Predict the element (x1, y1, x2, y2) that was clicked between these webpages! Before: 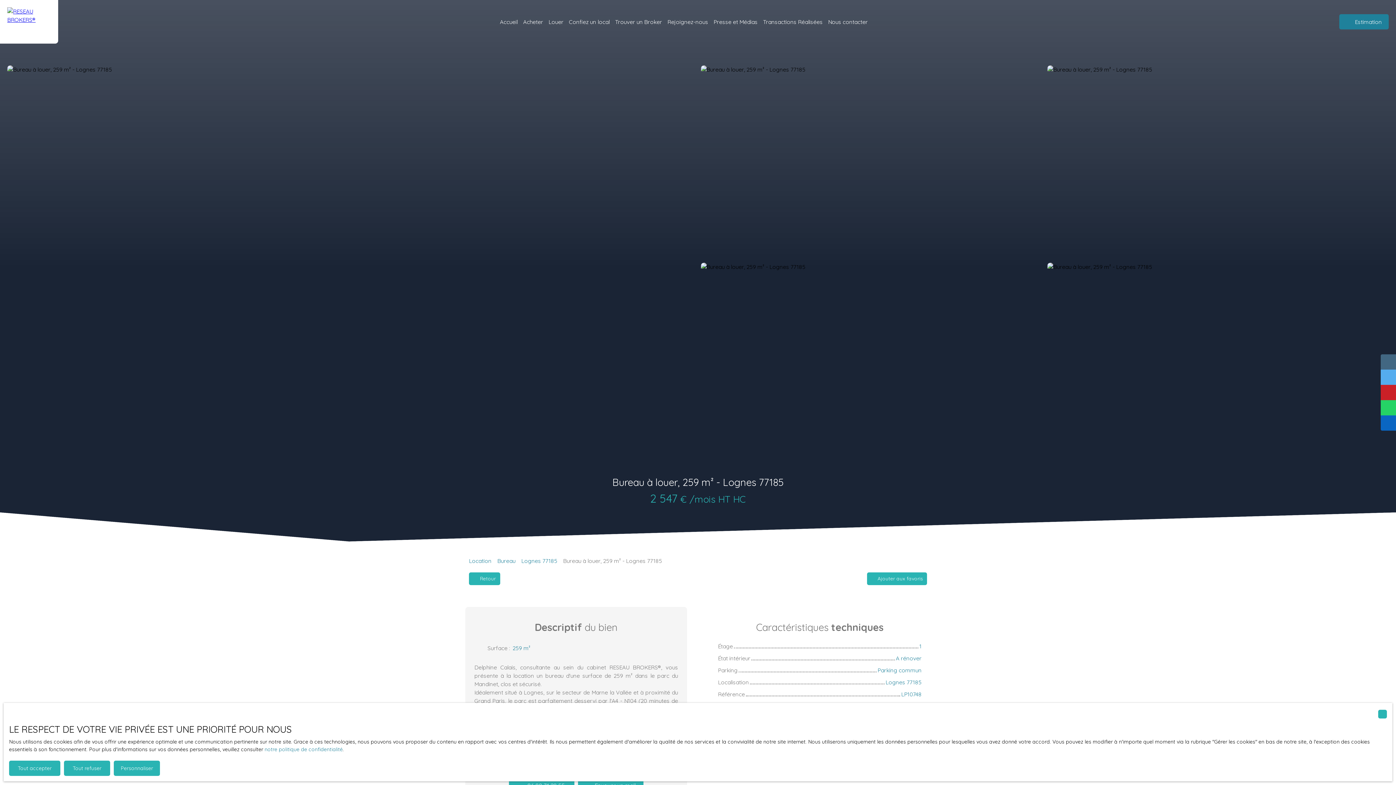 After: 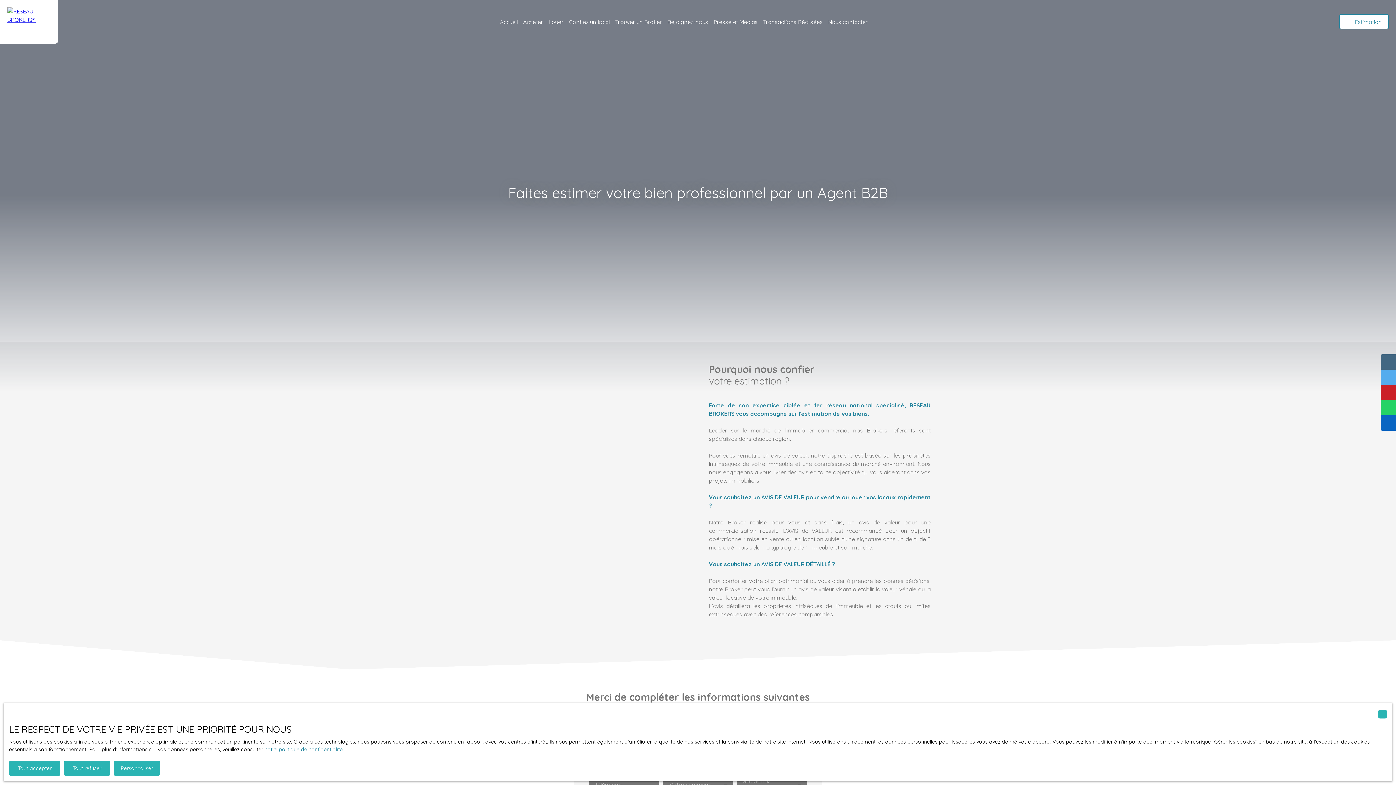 Action: bbox: (1339, 14, 1389, 29) label: Estimation